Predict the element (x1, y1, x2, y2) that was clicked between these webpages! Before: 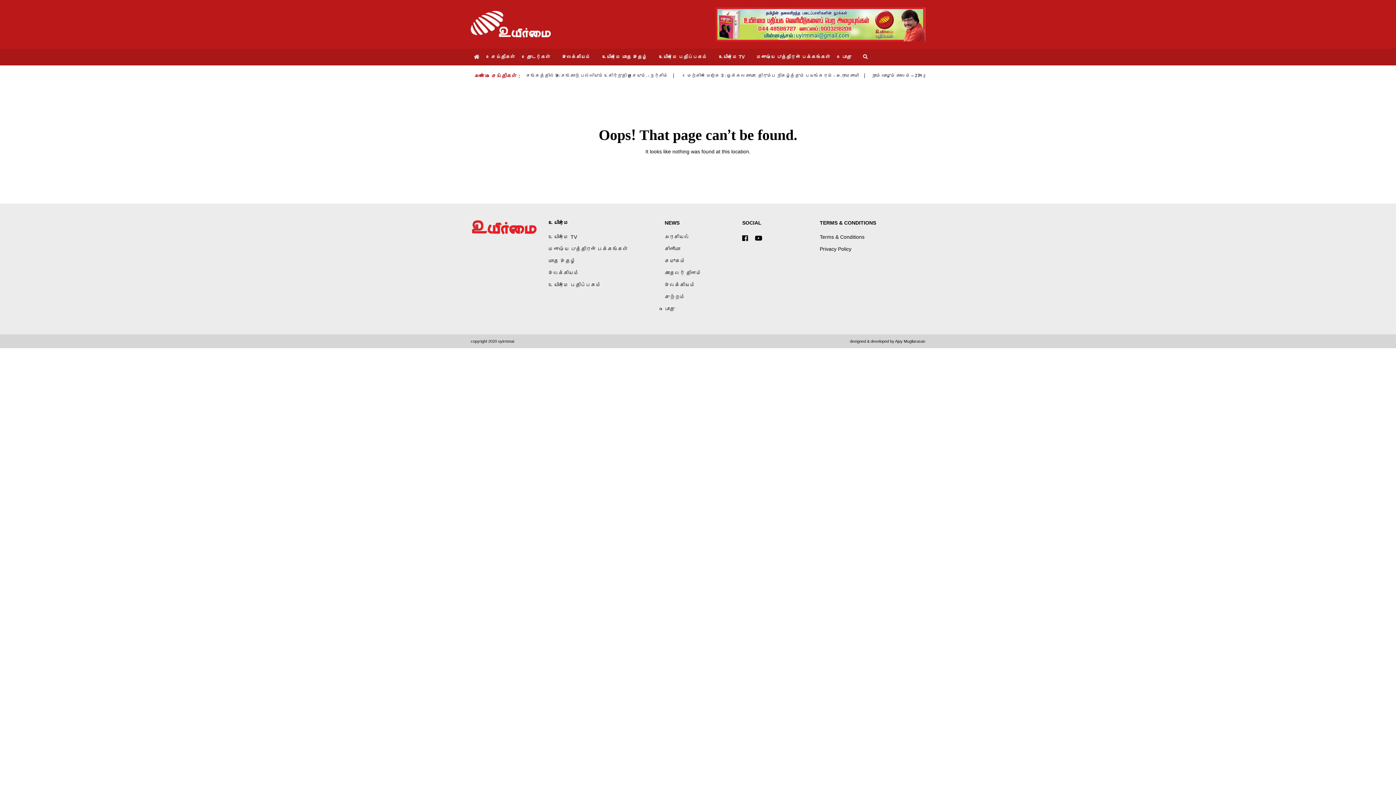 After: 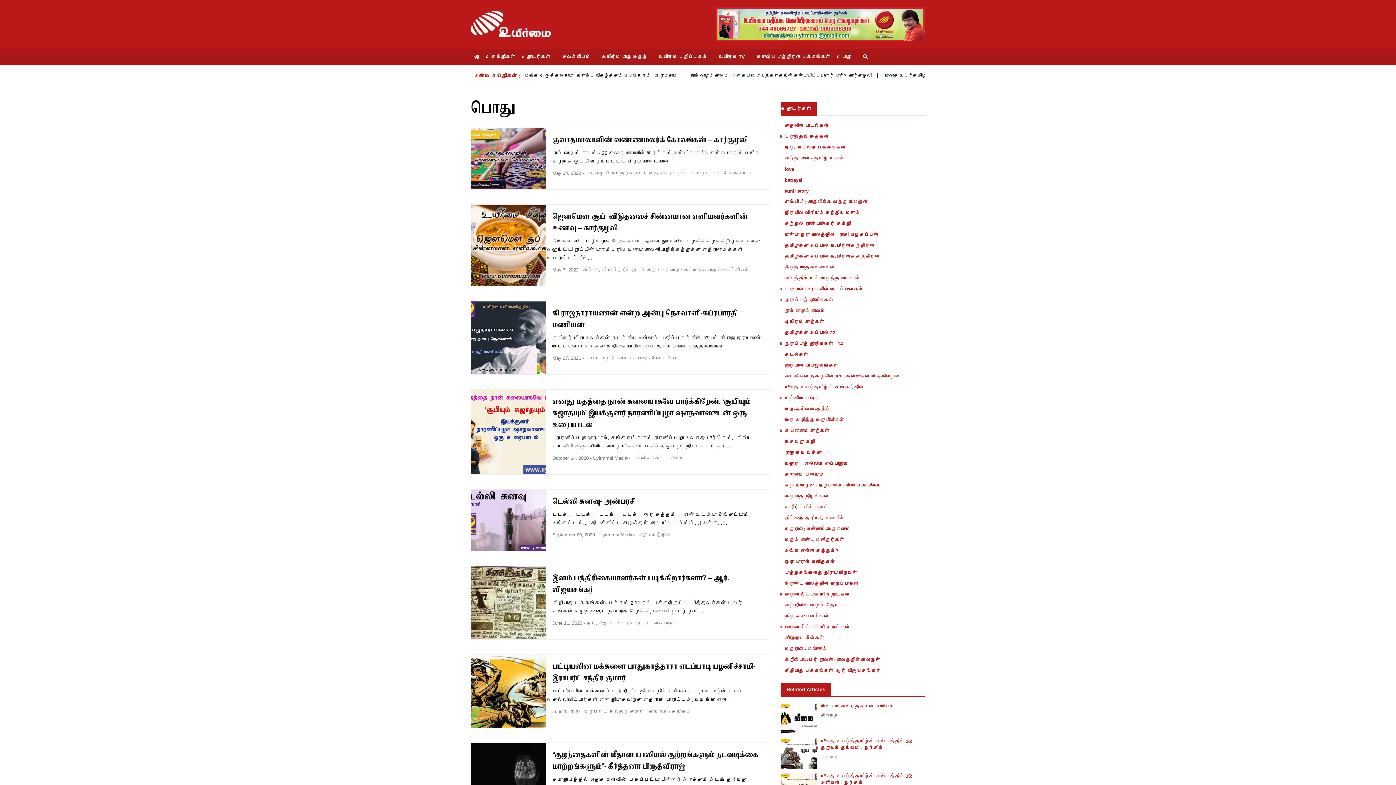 Action: bbox: (838, 48, 854, 65) label: பொது